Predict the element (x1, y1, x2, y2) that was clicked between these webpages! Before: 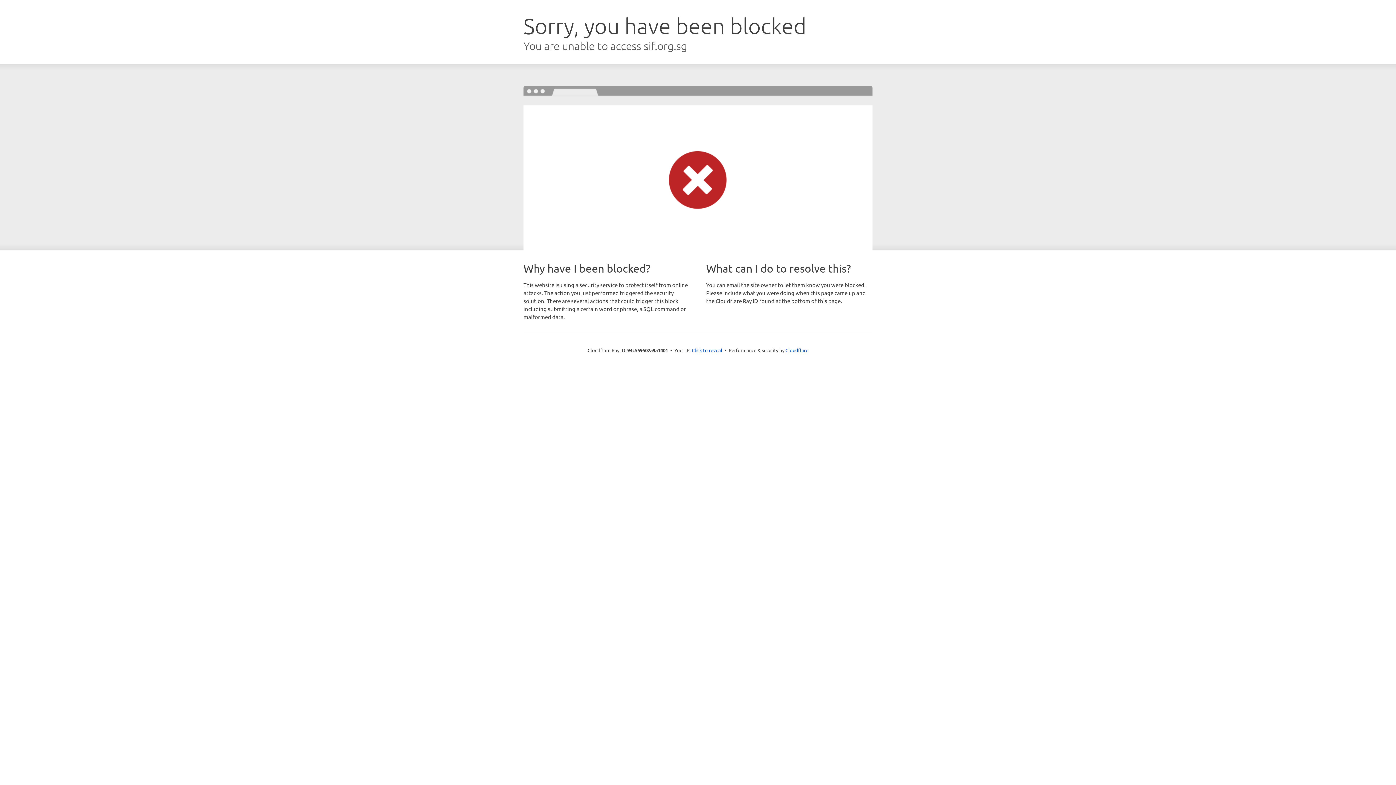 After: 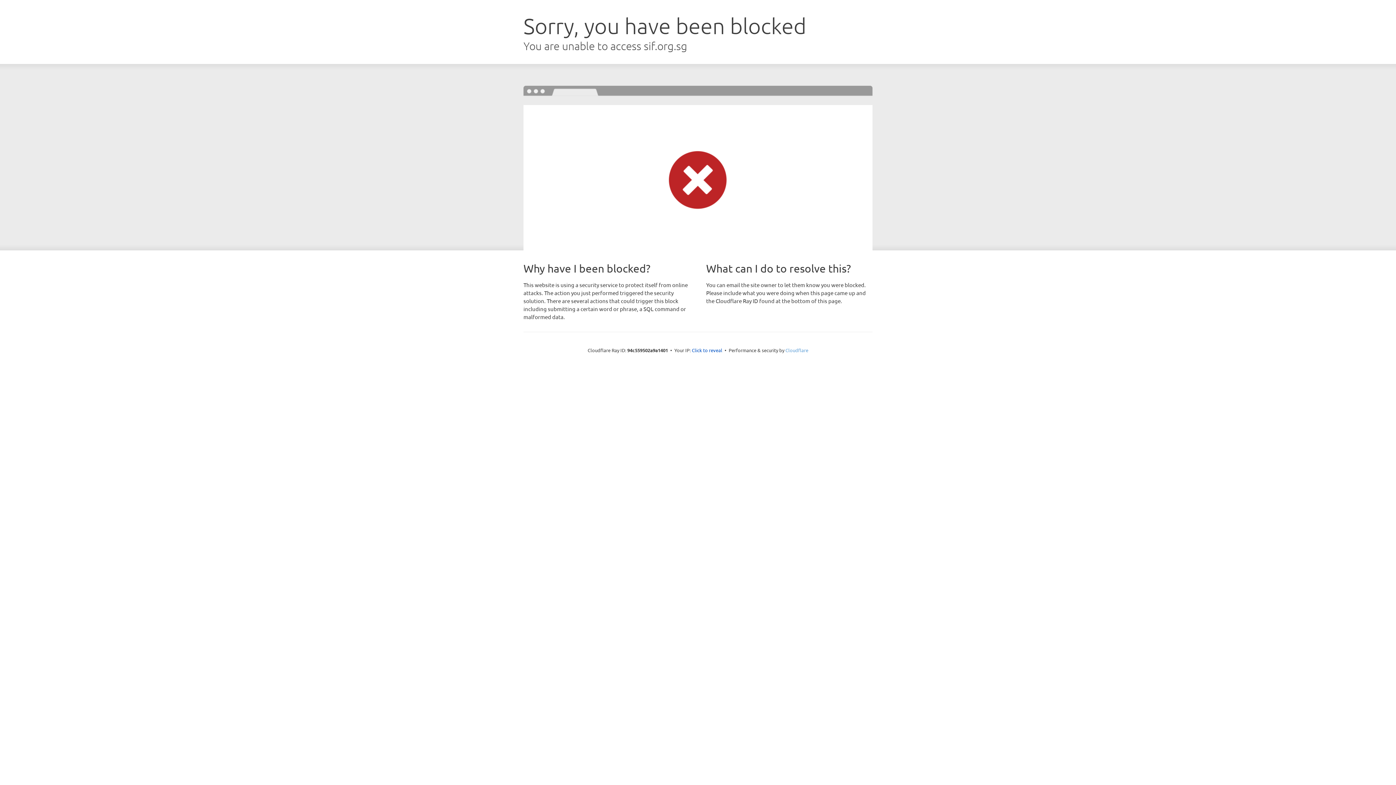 Action: label: Cloudflare bbox: (785, 347, 808, 353)